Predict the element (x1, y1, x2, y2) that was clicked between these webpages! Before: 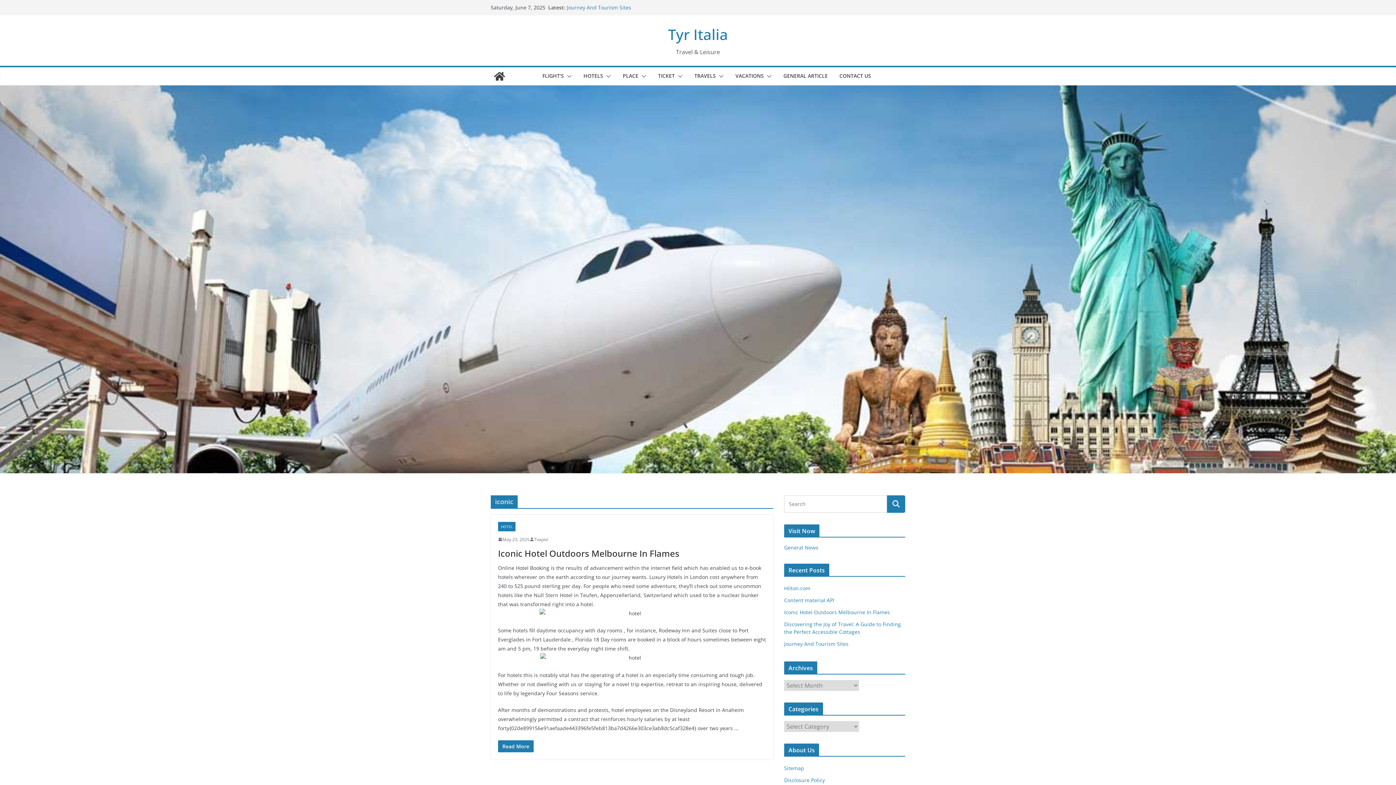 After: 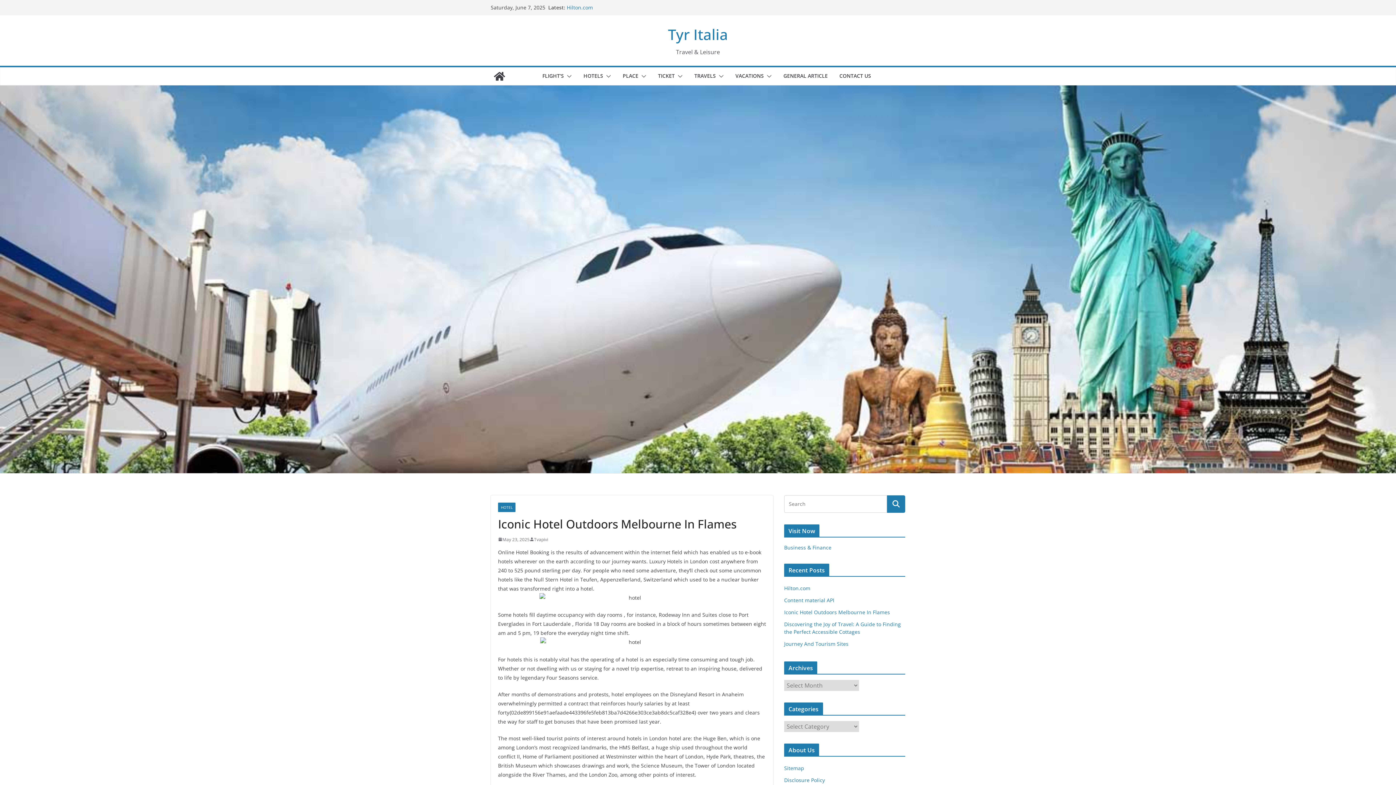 Action: label: Iconic Hotel Outdoors Melbourne In Flames bbox: (784, 608, 890, 615)